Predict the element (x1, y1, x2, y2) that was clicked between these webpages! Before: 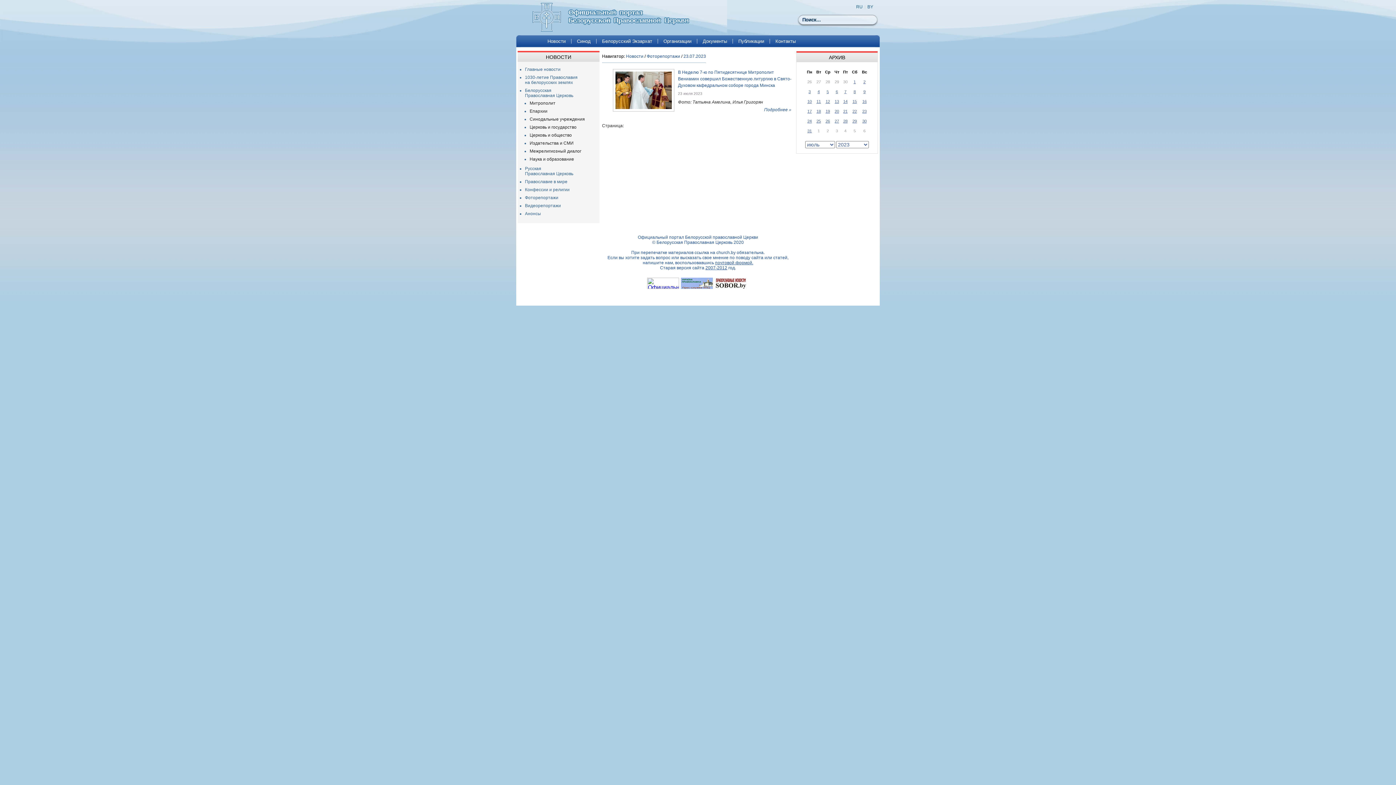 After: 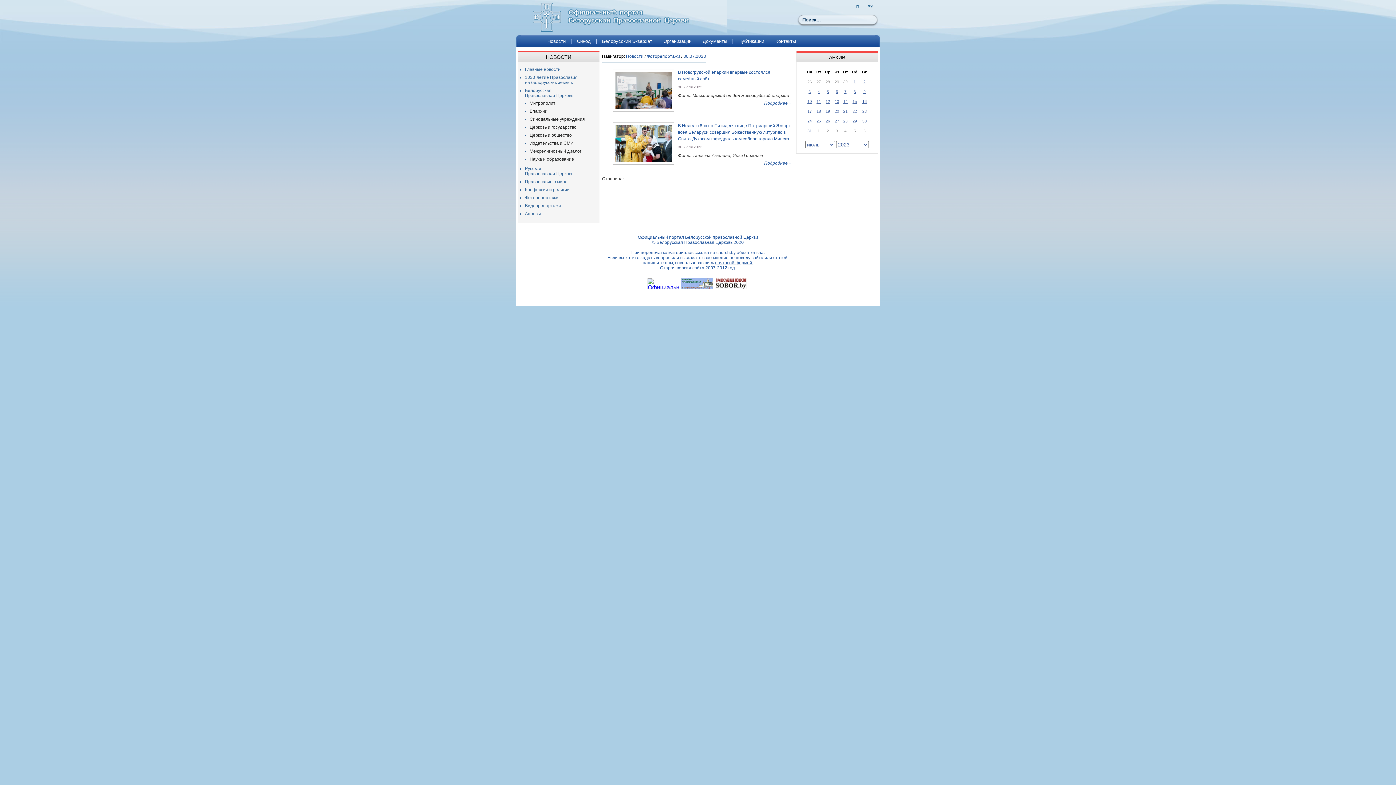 Action: label: 30 bbox: (862, 118, 866, 123)